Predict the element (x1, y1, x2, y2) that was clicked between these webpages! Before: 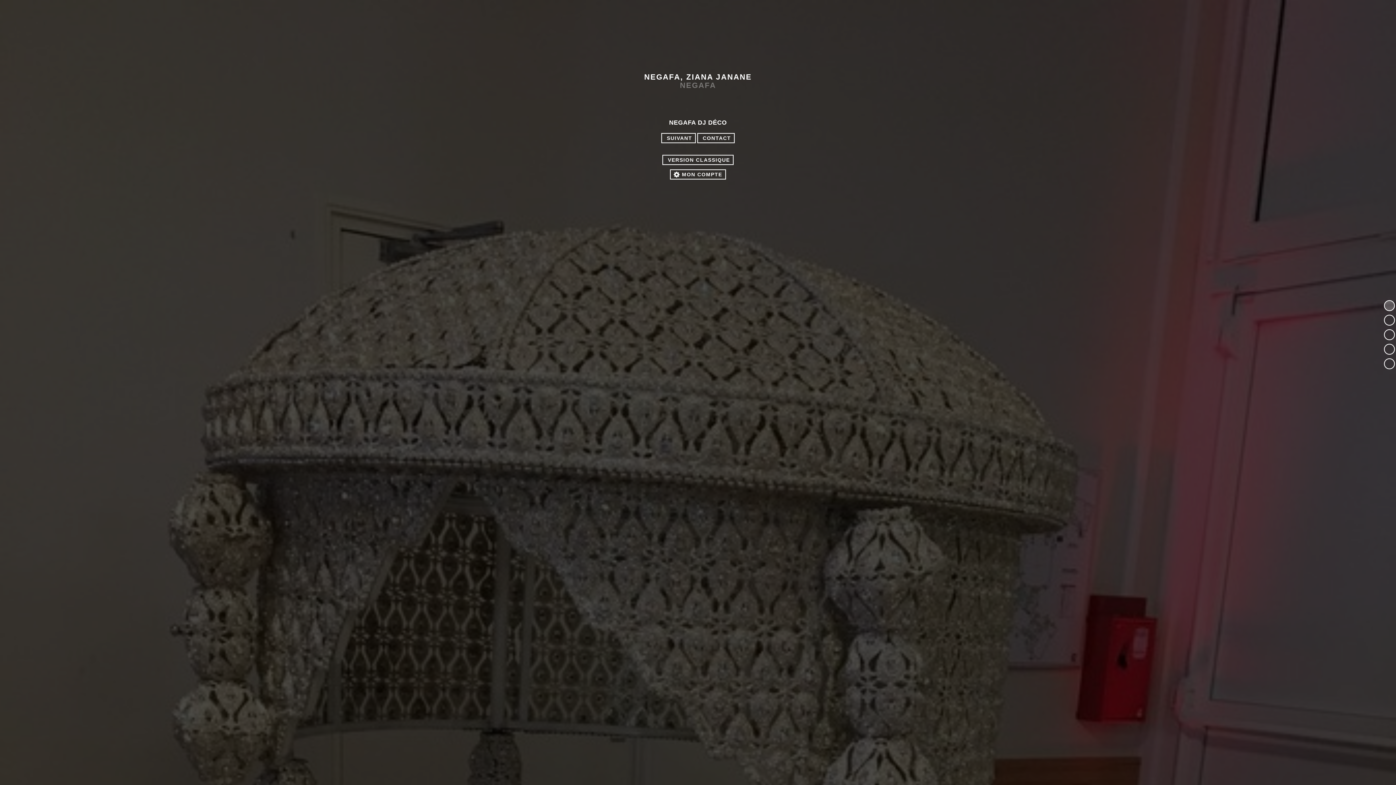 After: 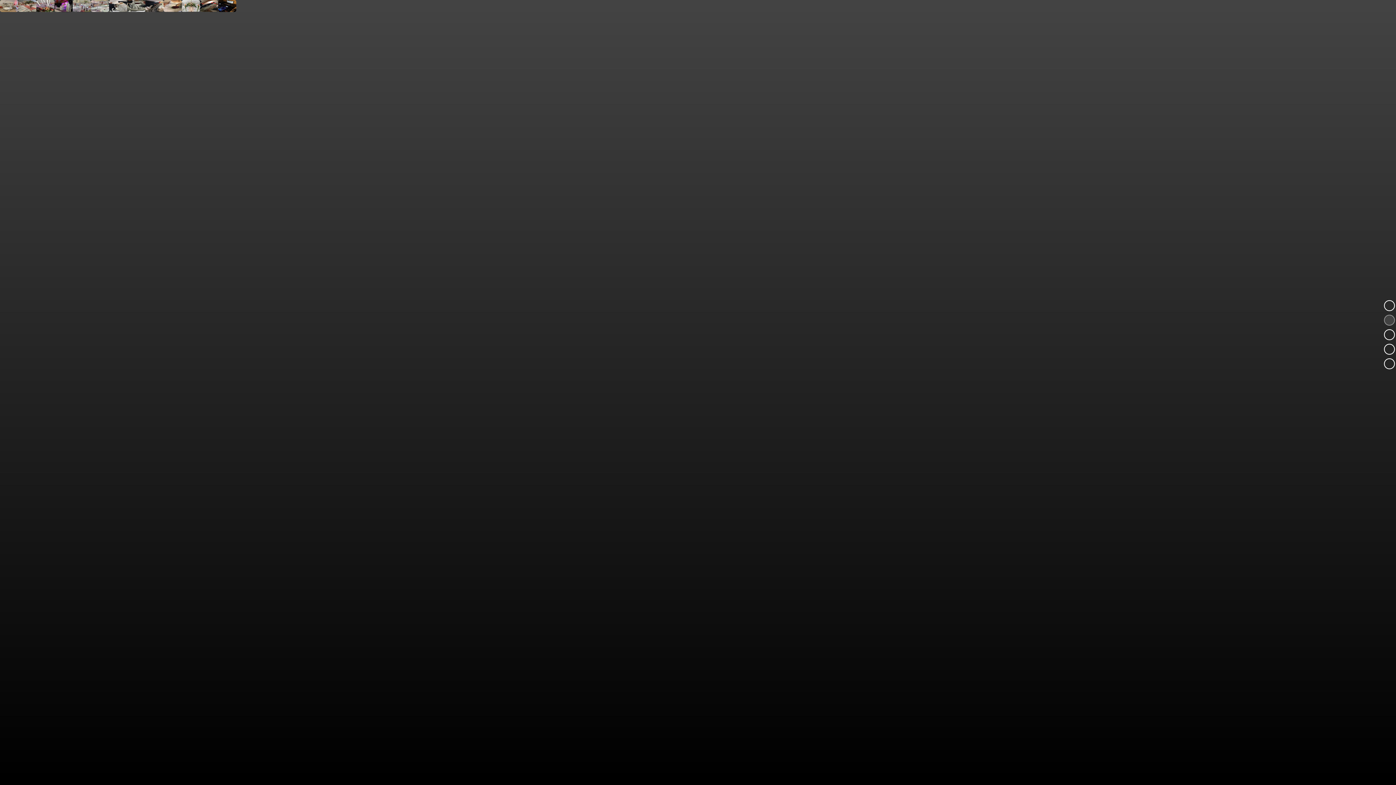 Action: bbox: (1390, 314, 1401, 325)